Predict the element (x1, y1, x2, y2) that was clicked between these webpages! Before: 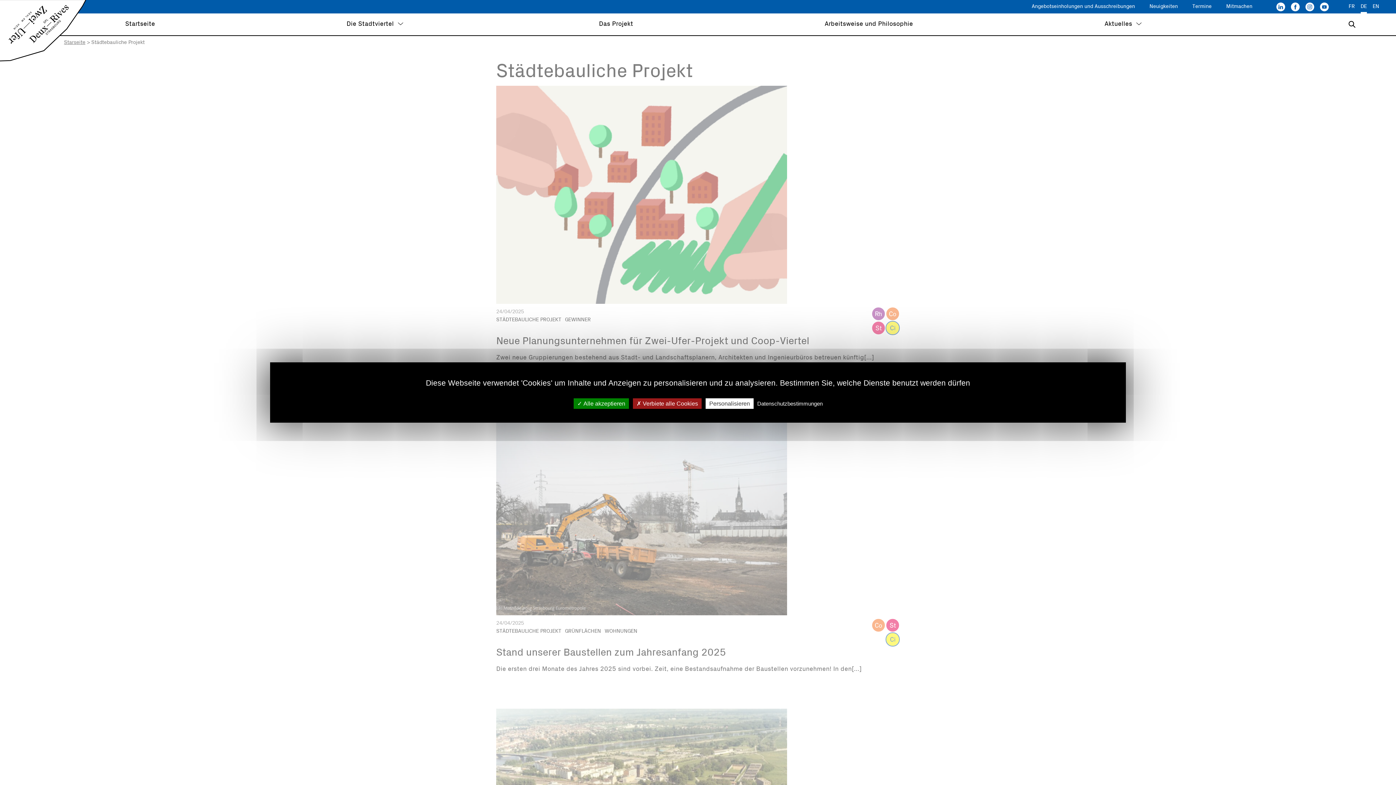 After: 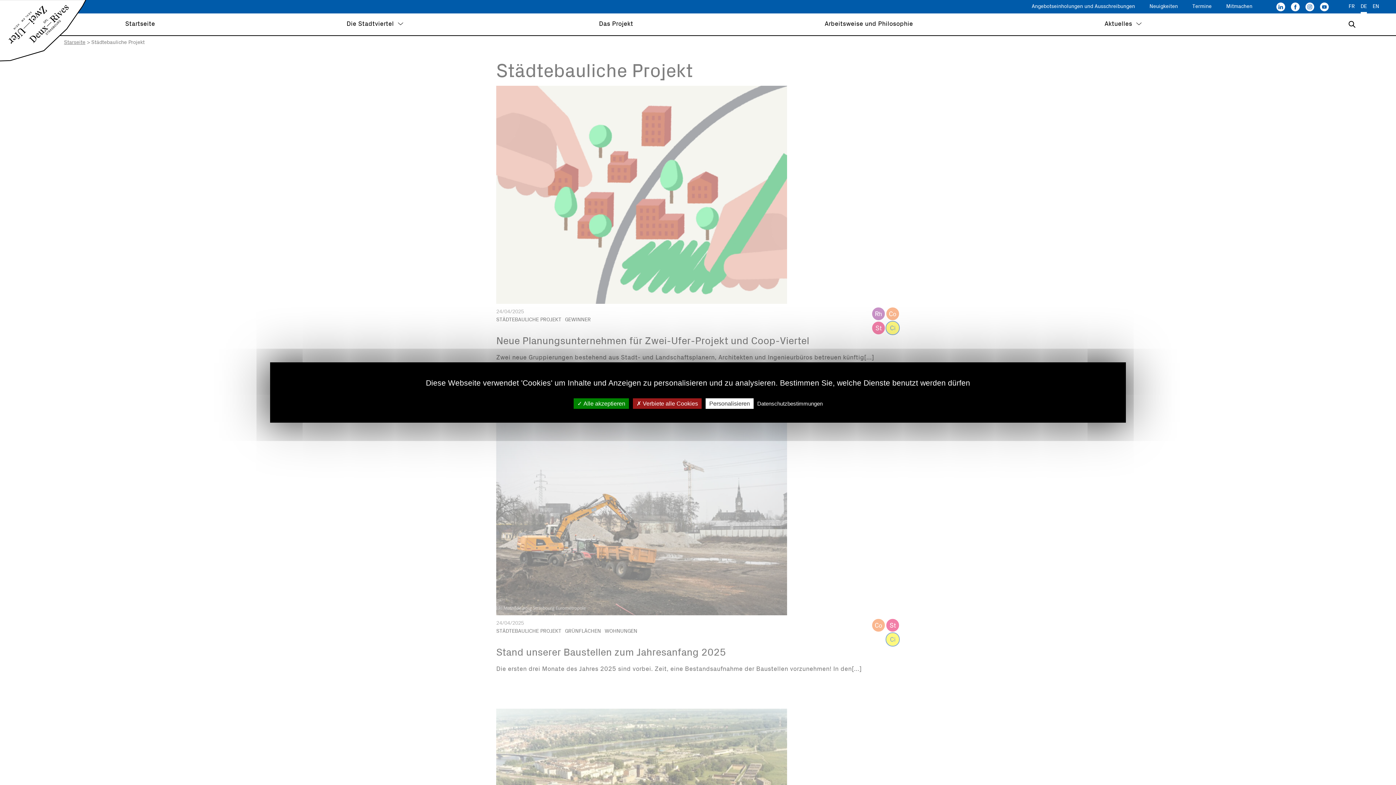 Action: bbox: (1305, 2, 1314, 11)